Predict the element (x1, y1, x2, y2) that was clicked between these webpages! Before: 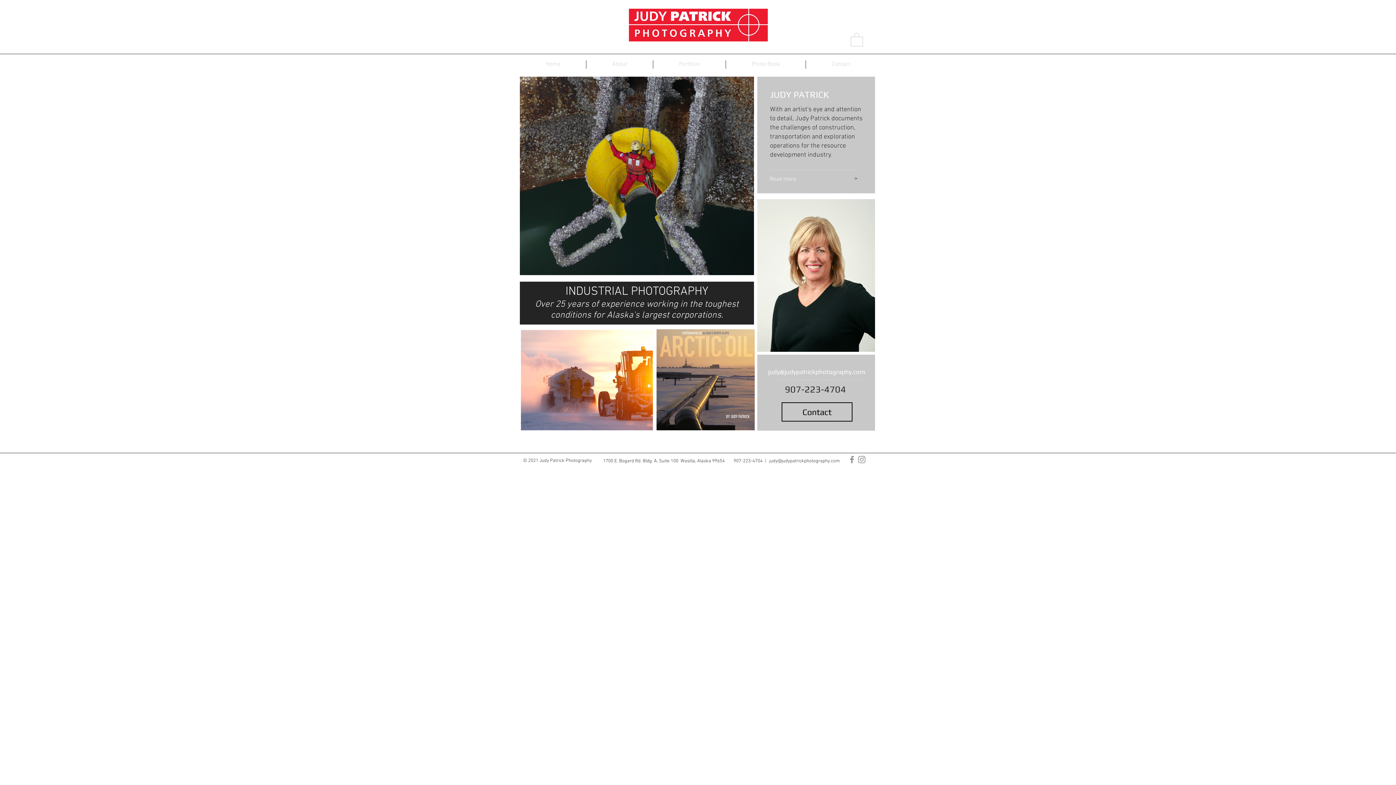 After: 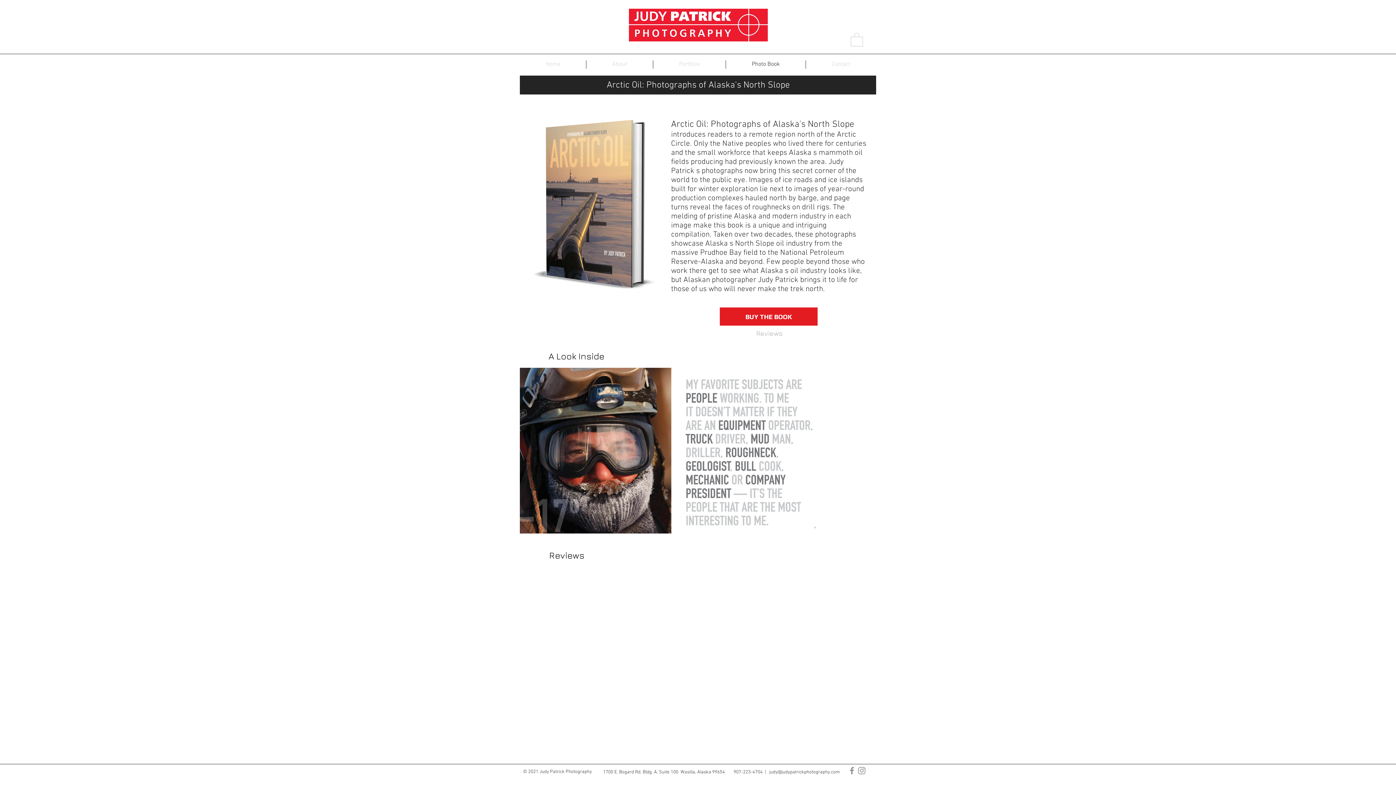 Action: bbox: (726, 60, 805, 68) label: Photo Book